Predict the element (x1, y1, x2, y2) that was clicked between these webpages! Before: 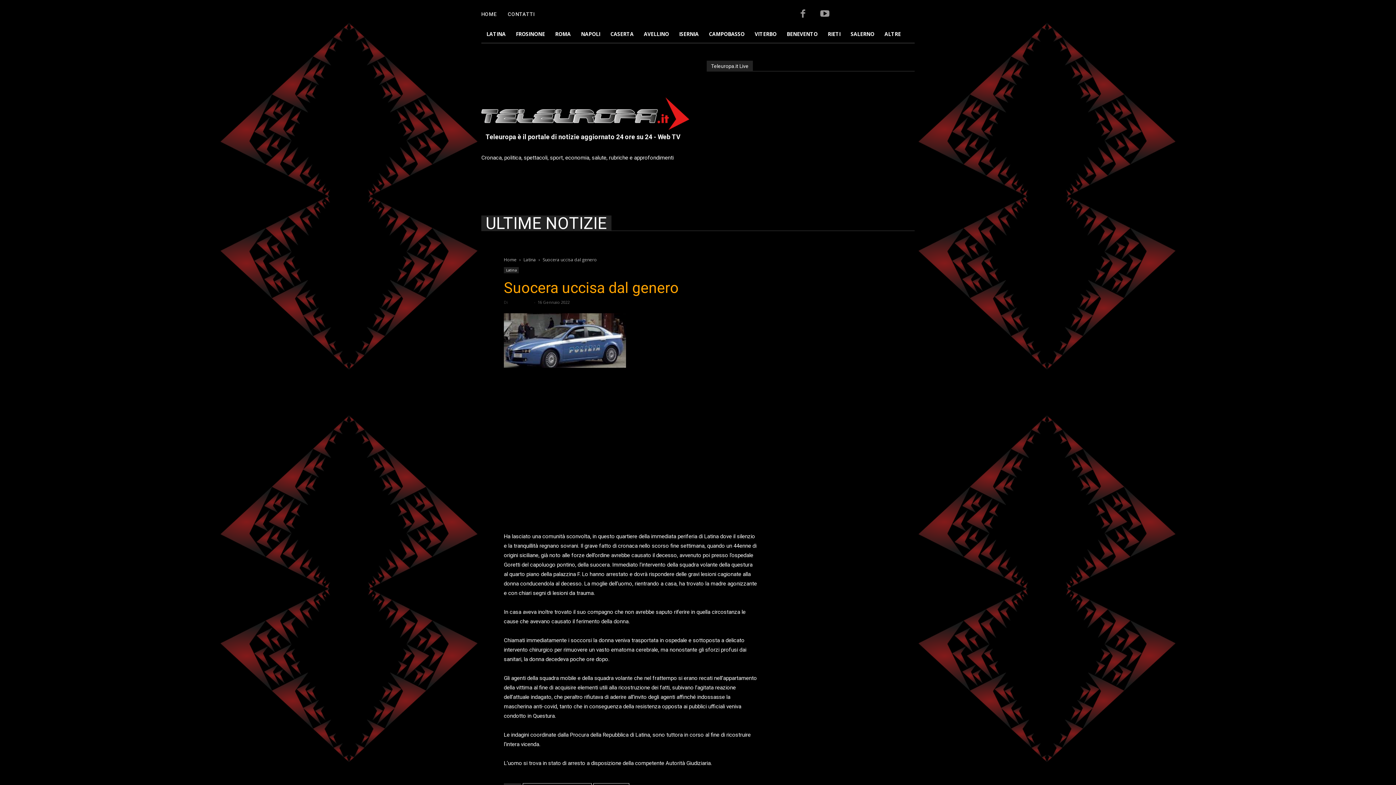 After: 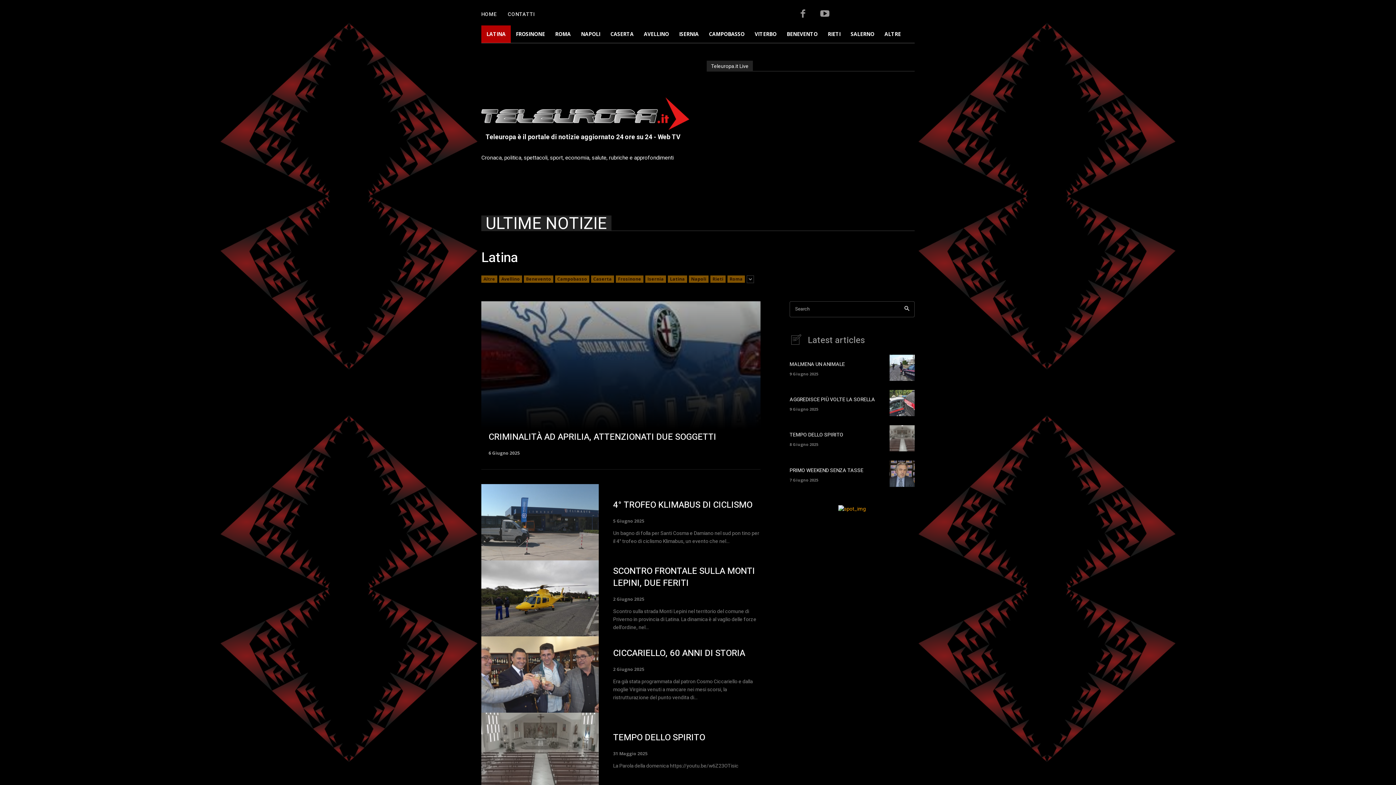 Action: label: Latina bbox: (523, 256, 536, 262)